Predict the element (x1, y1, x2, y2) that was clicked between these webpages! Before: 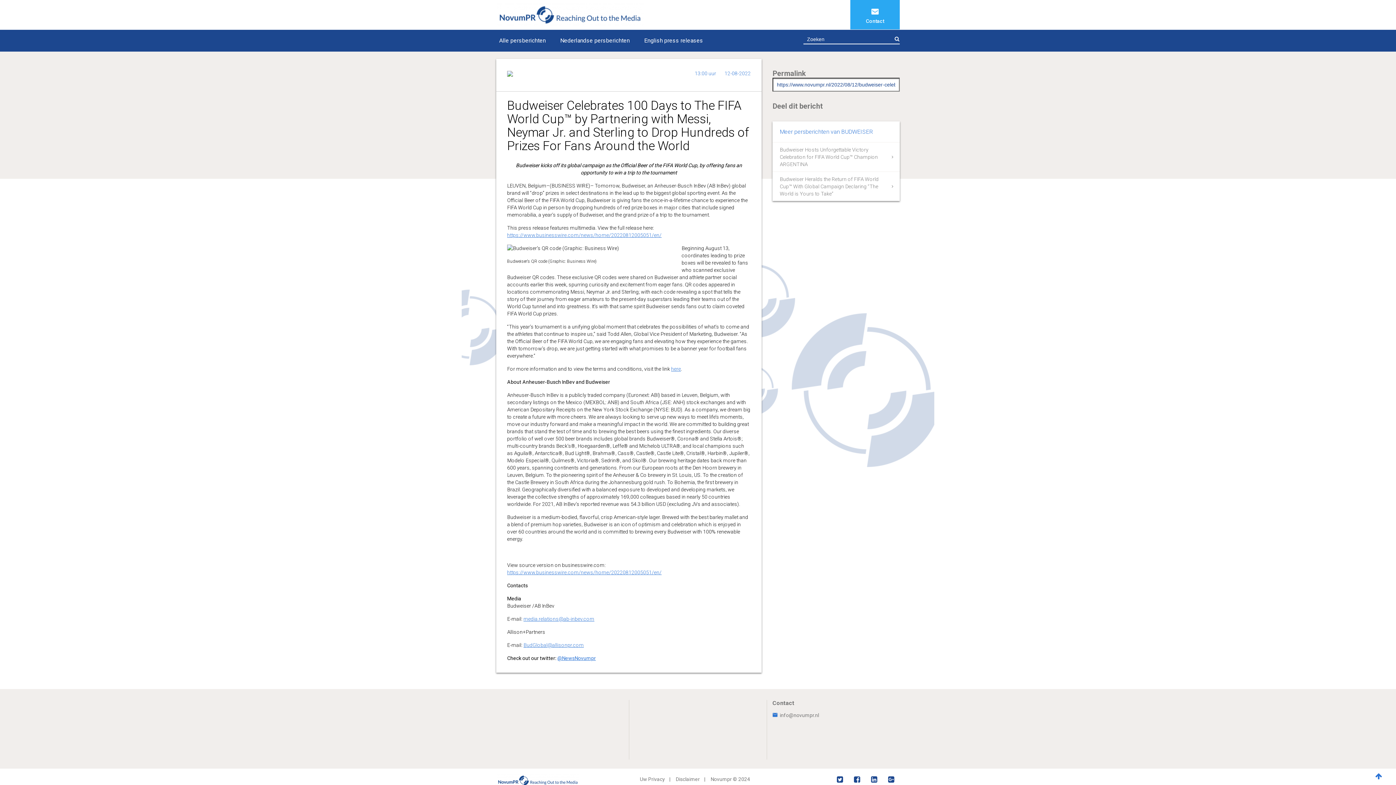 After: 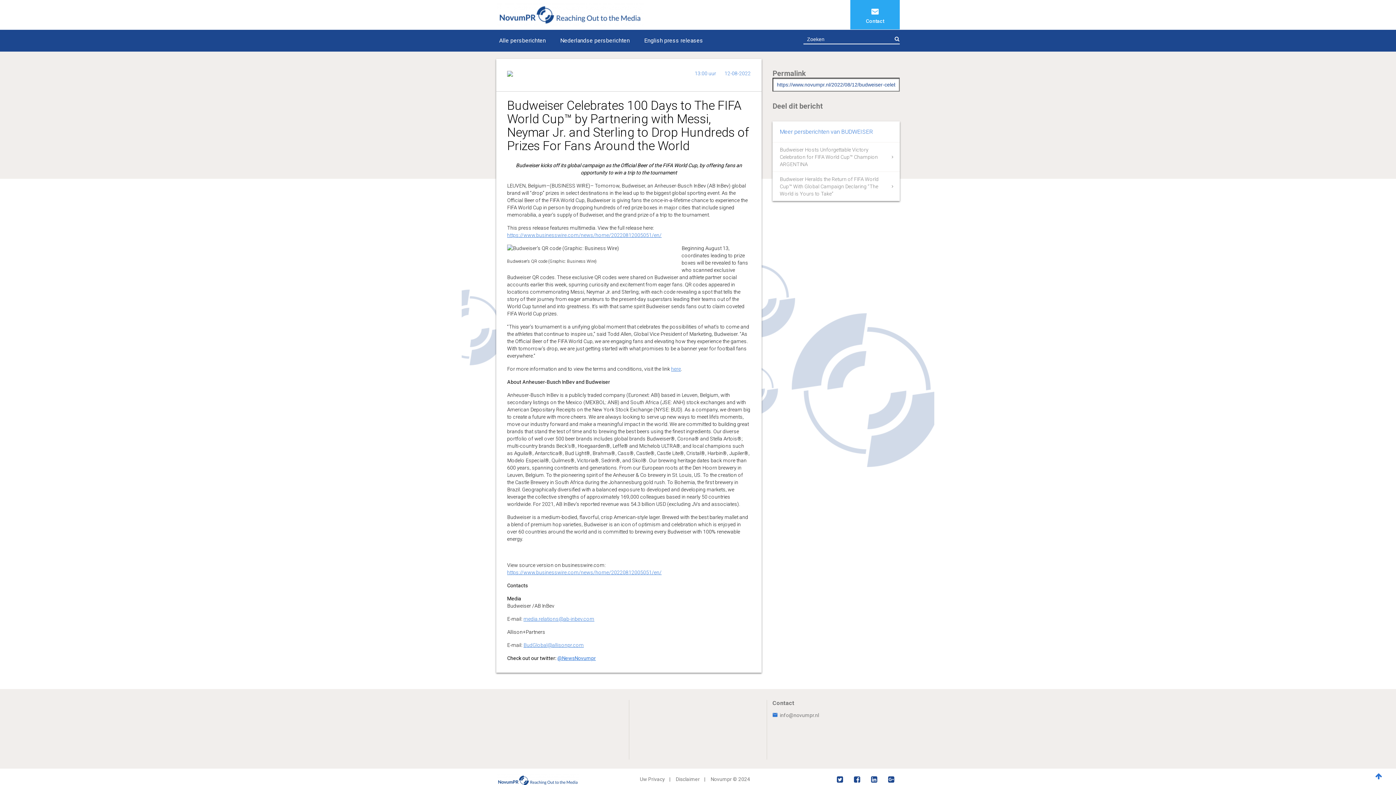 Action: bbox: (523, 642, 584, 648) label: BudGlobal@allisonpr.com